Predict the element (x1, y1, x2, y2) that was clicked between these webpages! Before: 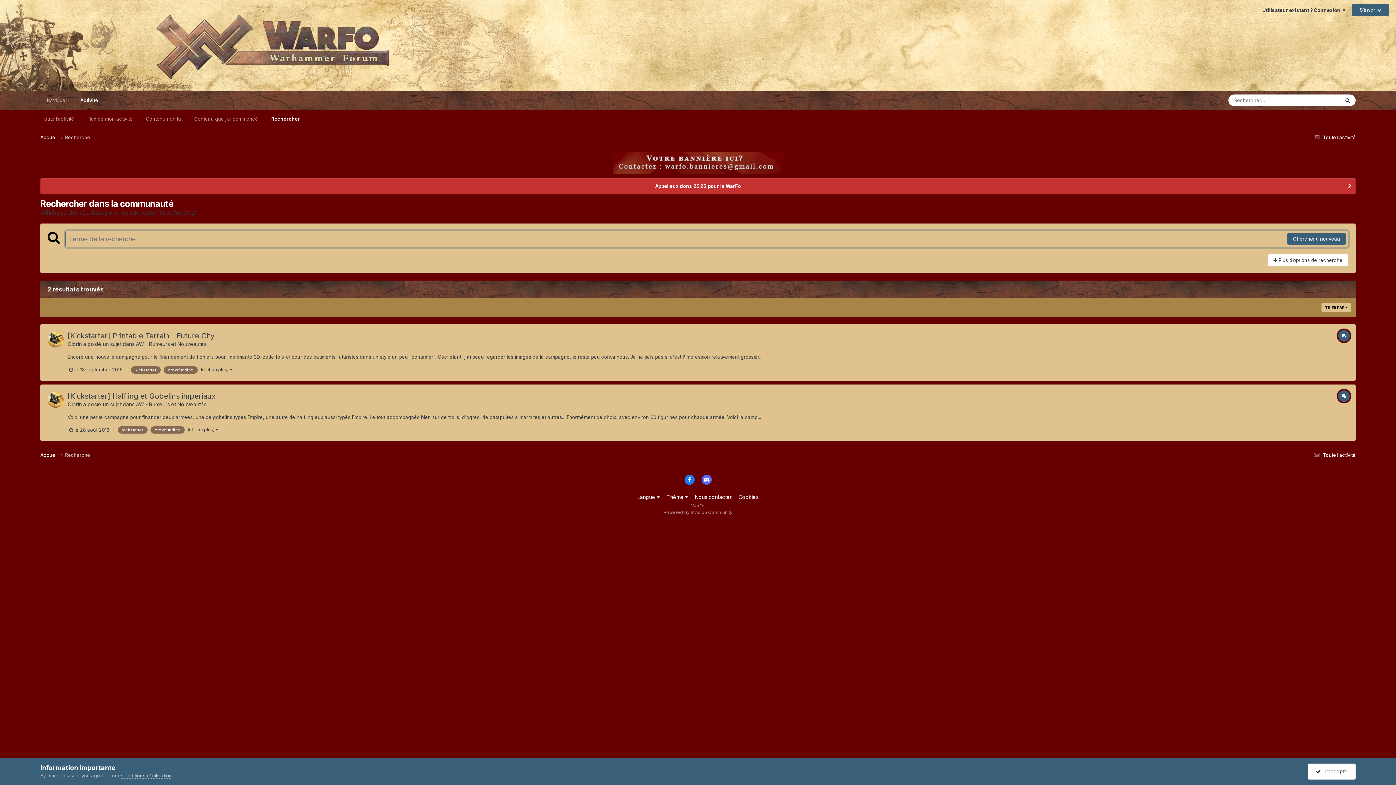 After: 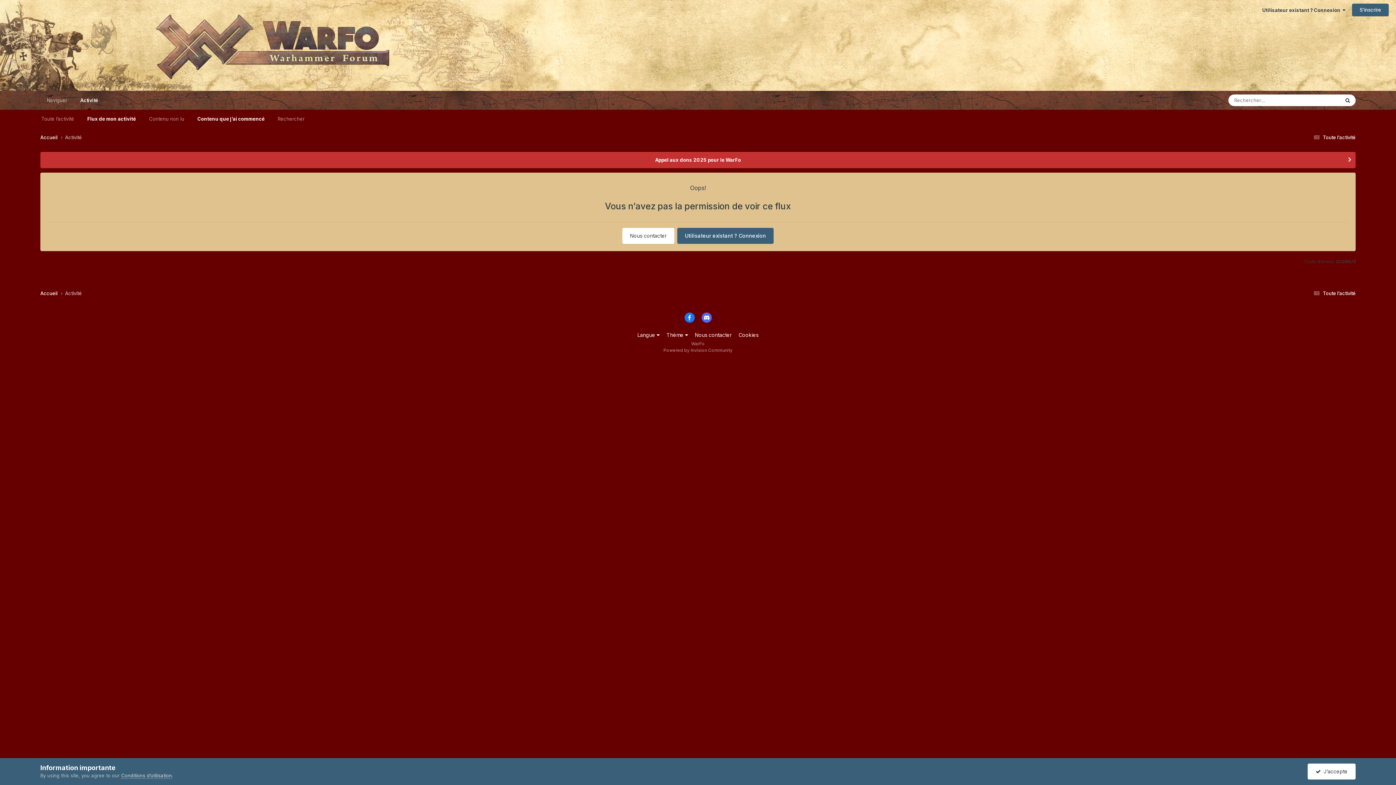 Action: bbox: (187, 109, 264, 128) label: Contenu que j’ai commencé